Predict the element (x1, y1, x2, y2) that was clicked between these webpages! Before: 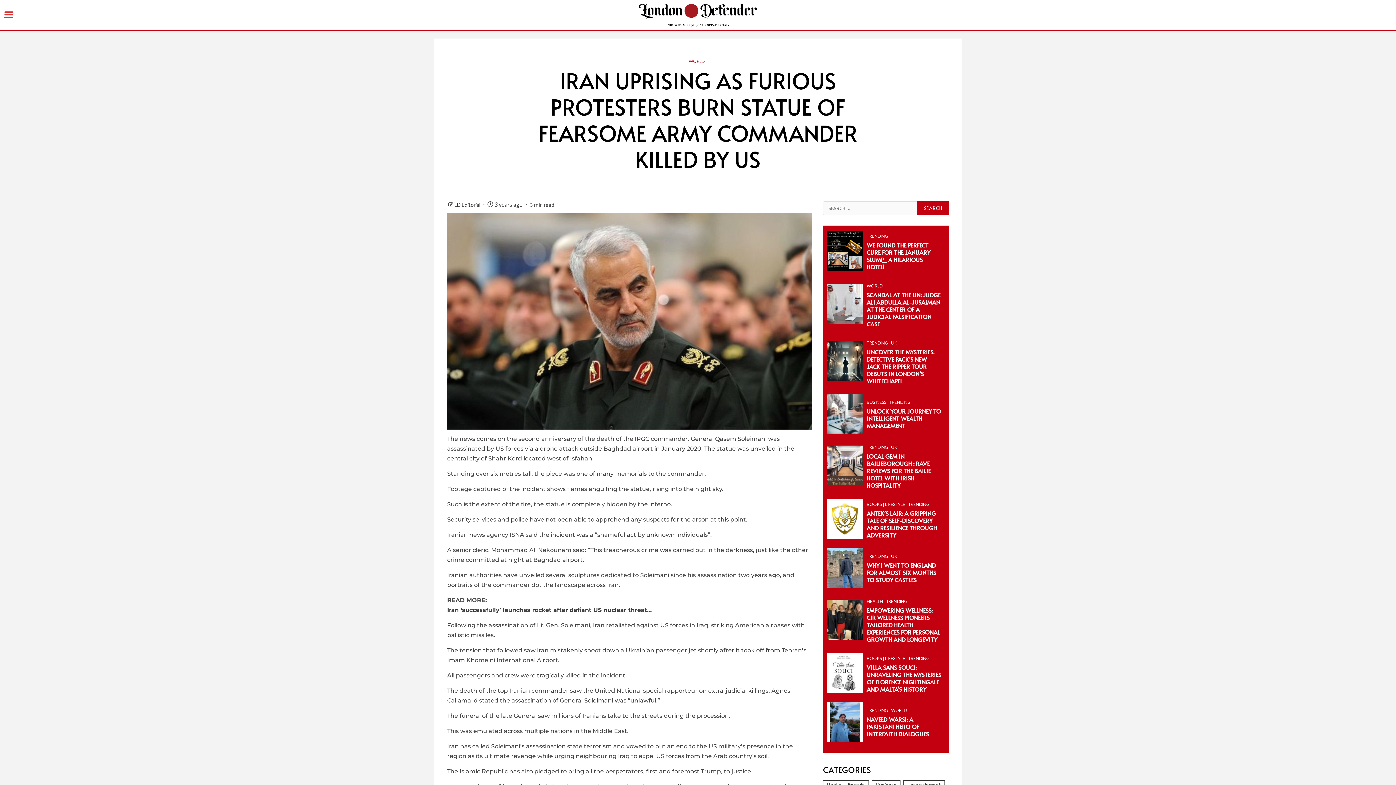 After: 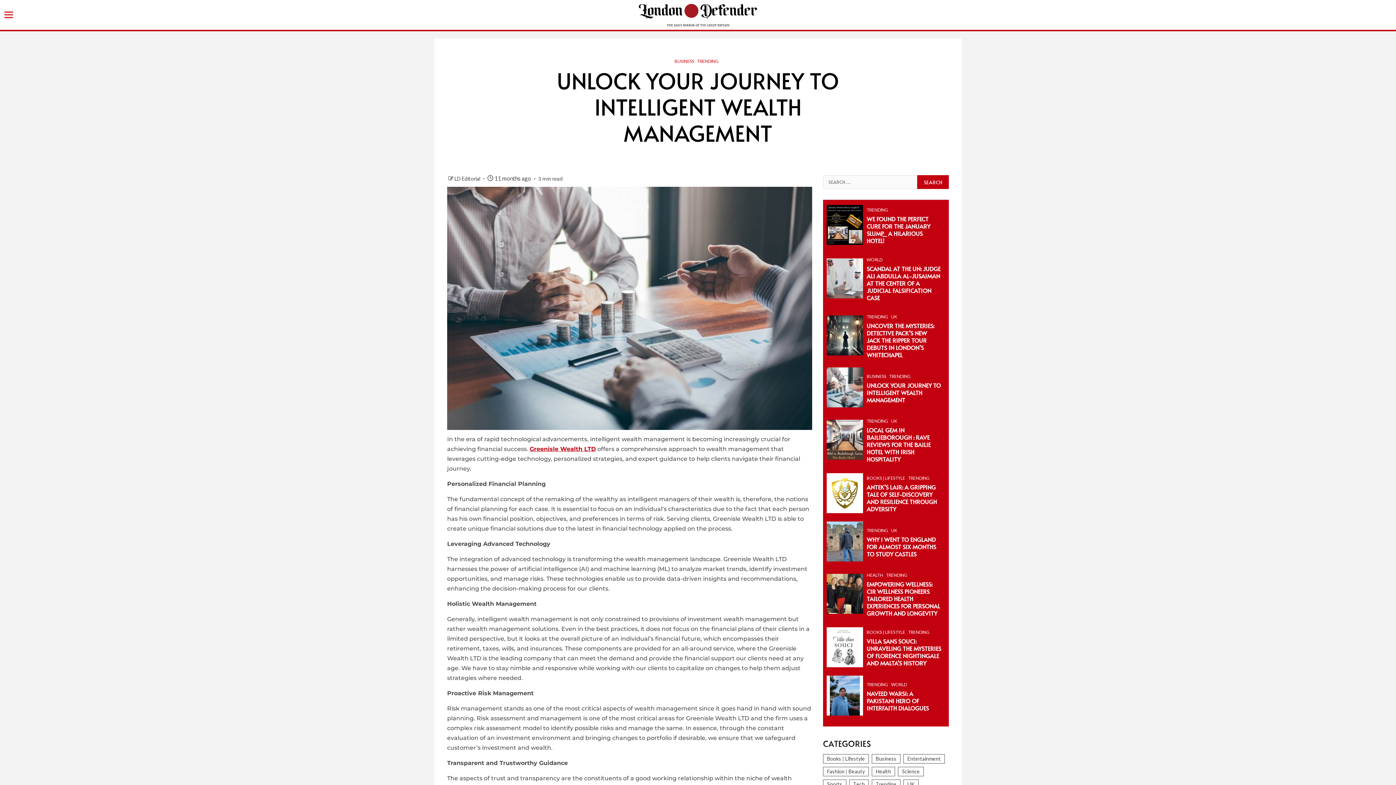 Action: label: UNLOCK YOUR JOURNEY TO INTELLIGENT WEALTH MANAGEMENT bbox: (866, 407, 941, 430)